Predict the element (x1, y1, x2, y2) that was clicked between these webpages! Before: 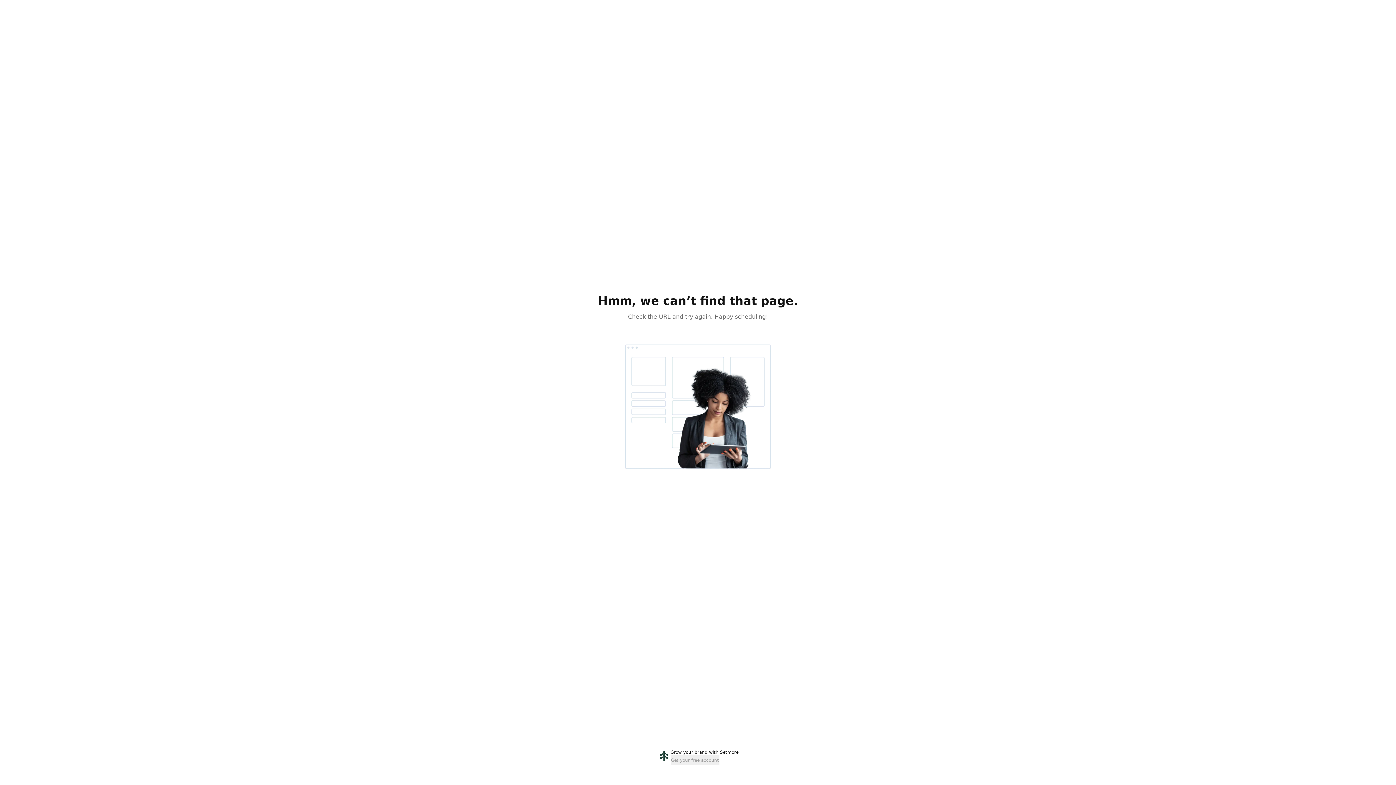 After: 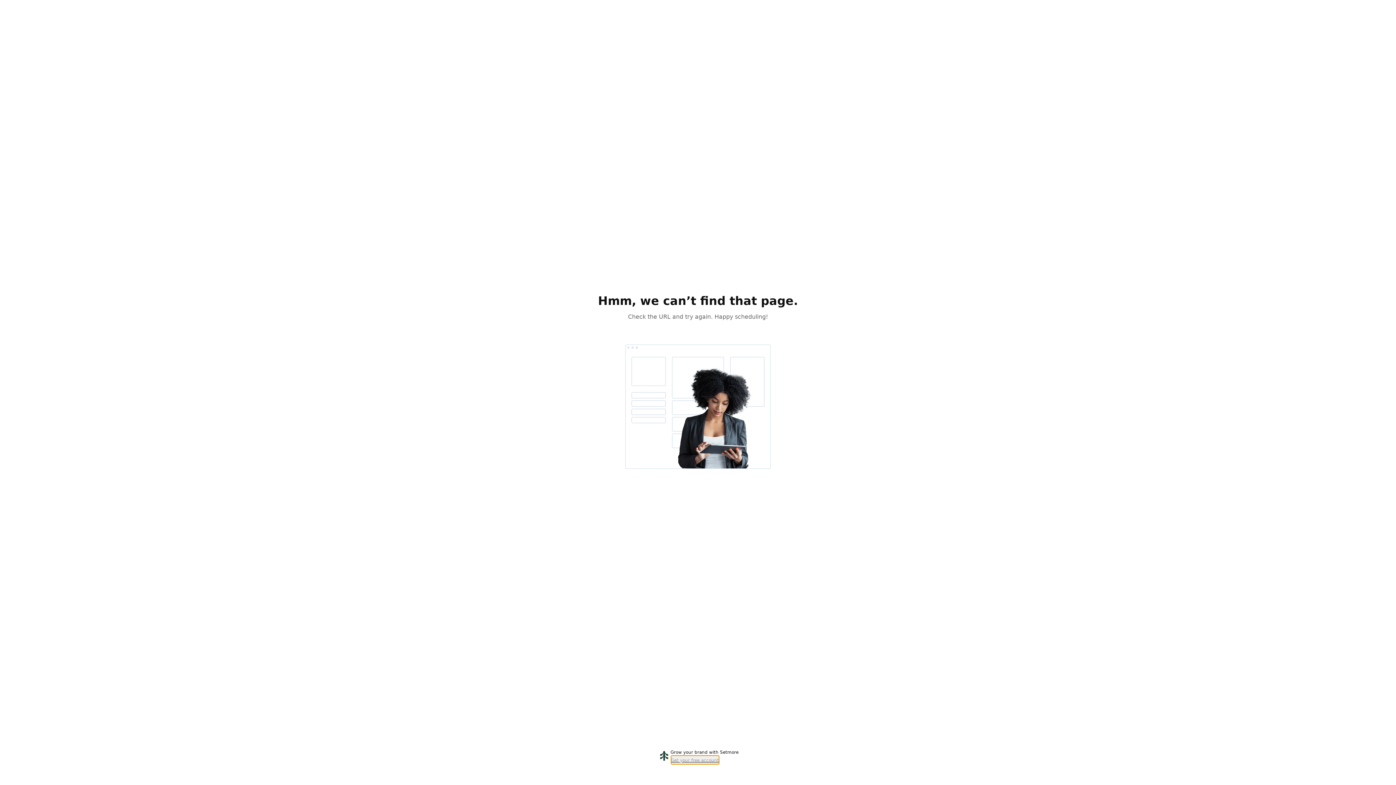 Action: label: Get your free account bbox: (670, 755, 719, 765)